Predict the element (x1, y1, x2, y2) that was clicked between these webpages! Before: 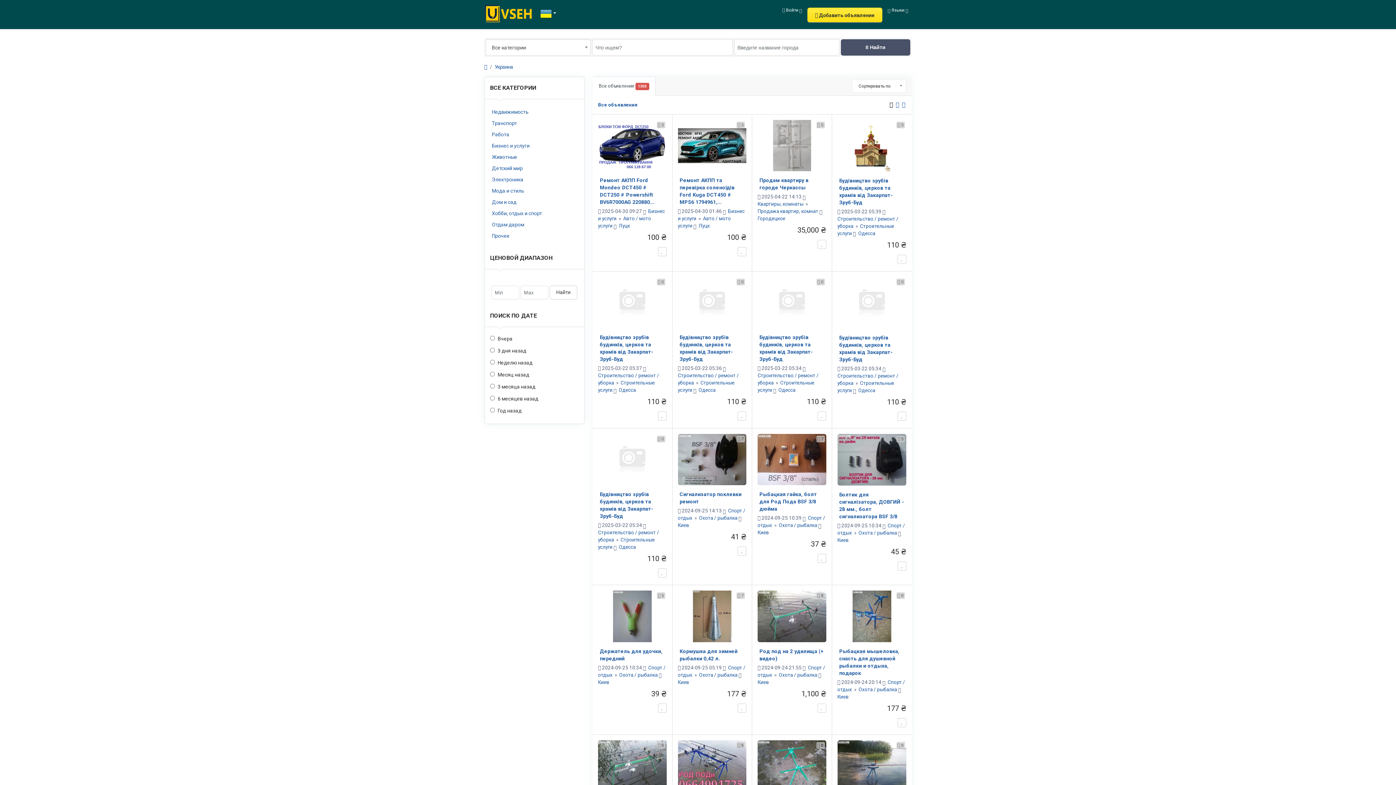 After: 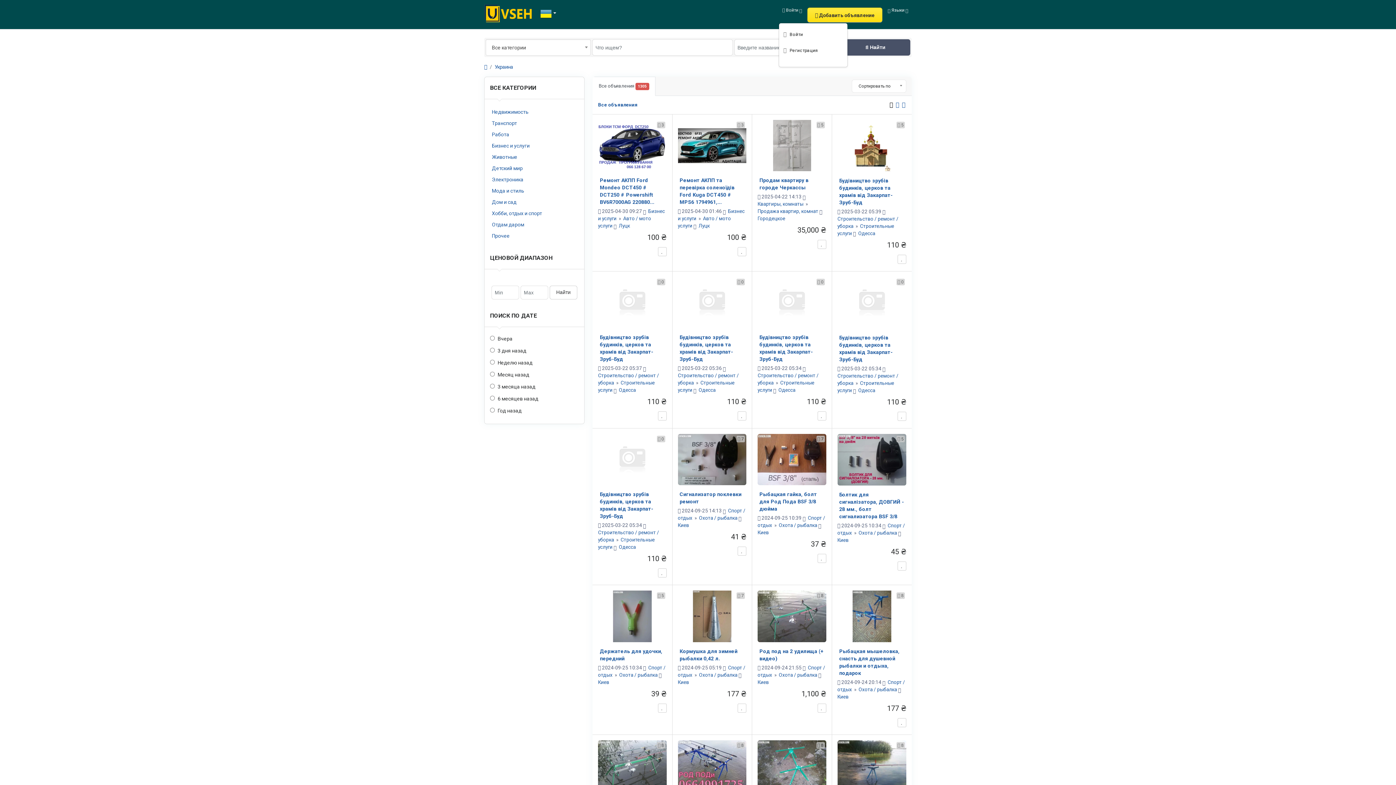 Action: bbox: (778, 2, 805, 17) label:  Войти 